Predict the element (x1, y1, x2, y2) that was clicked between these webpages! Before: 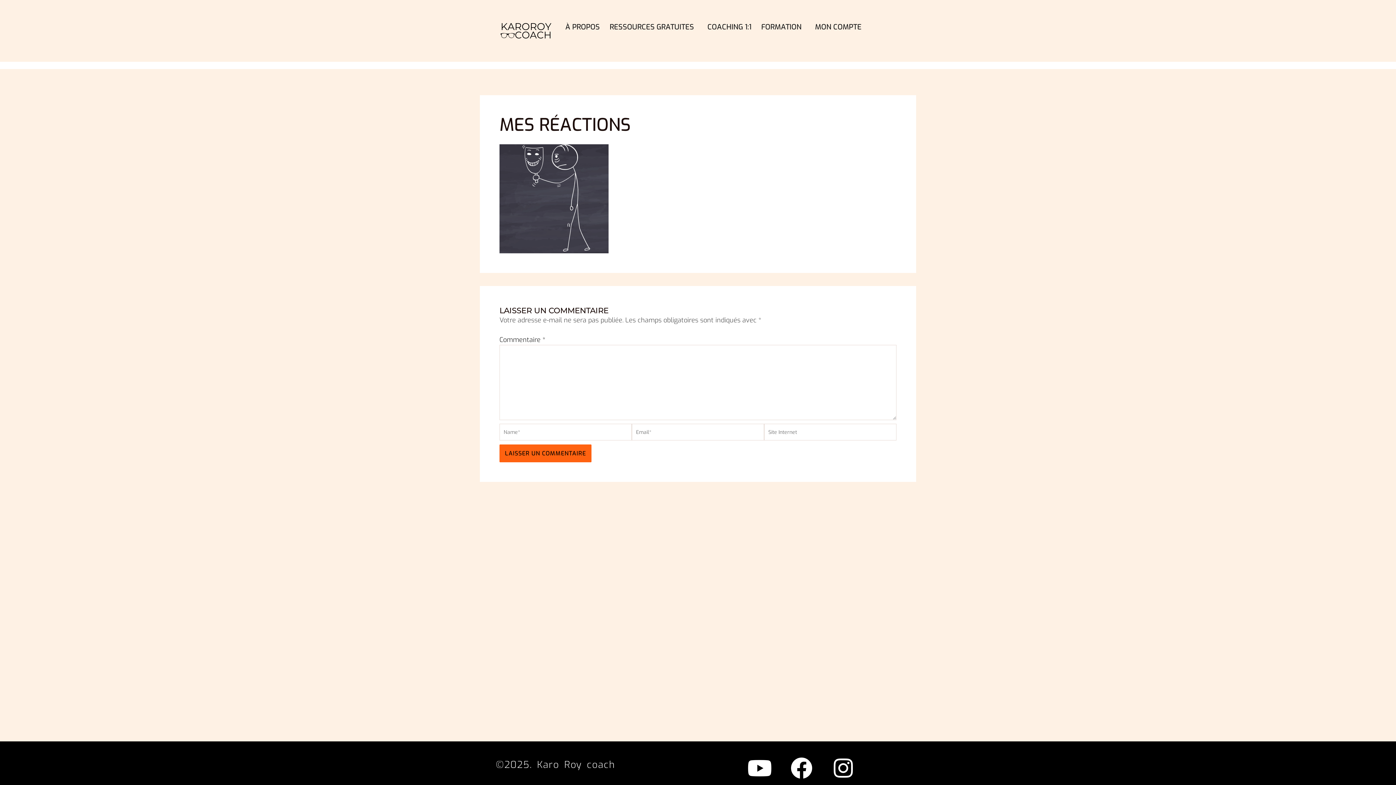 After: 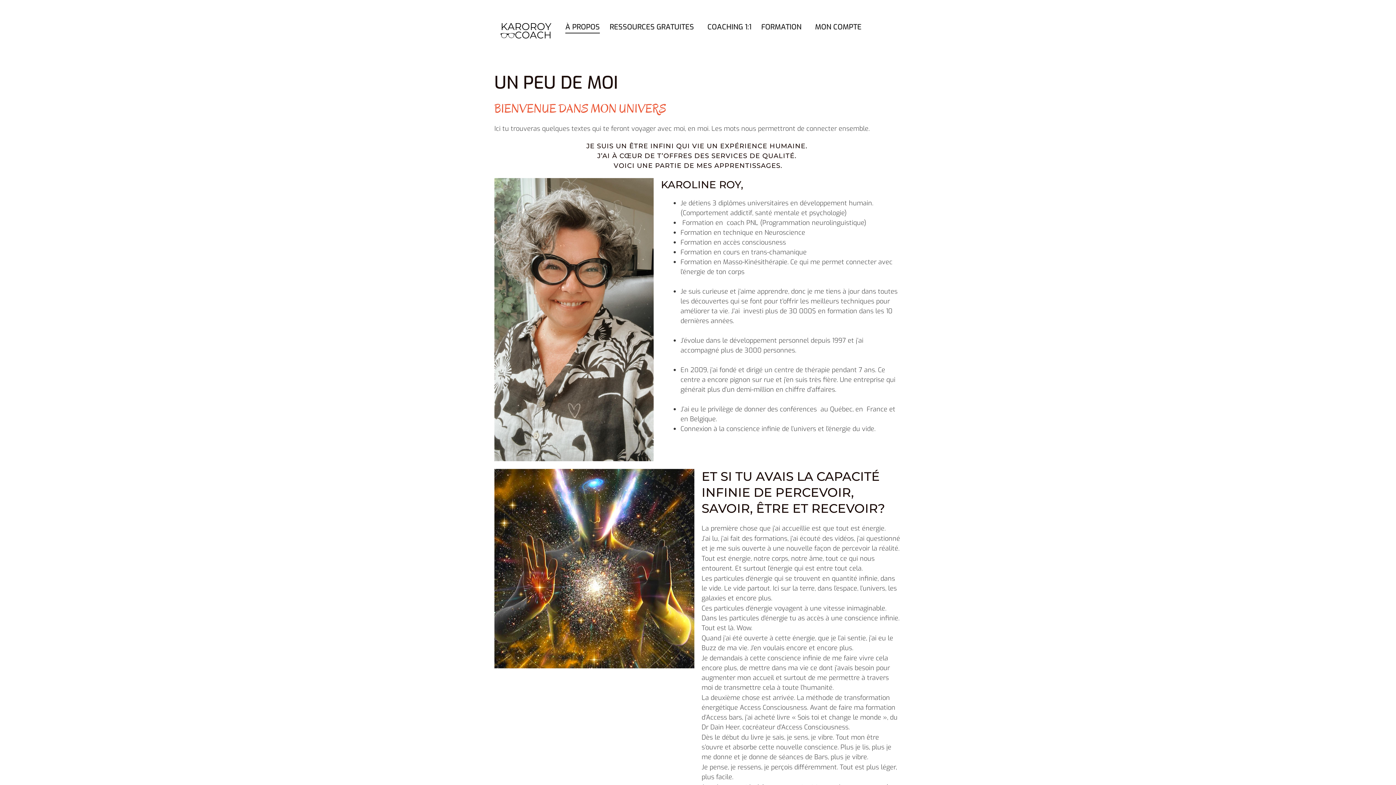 Action: bbox: (565, 21, 599, 33) label: À PROPOS